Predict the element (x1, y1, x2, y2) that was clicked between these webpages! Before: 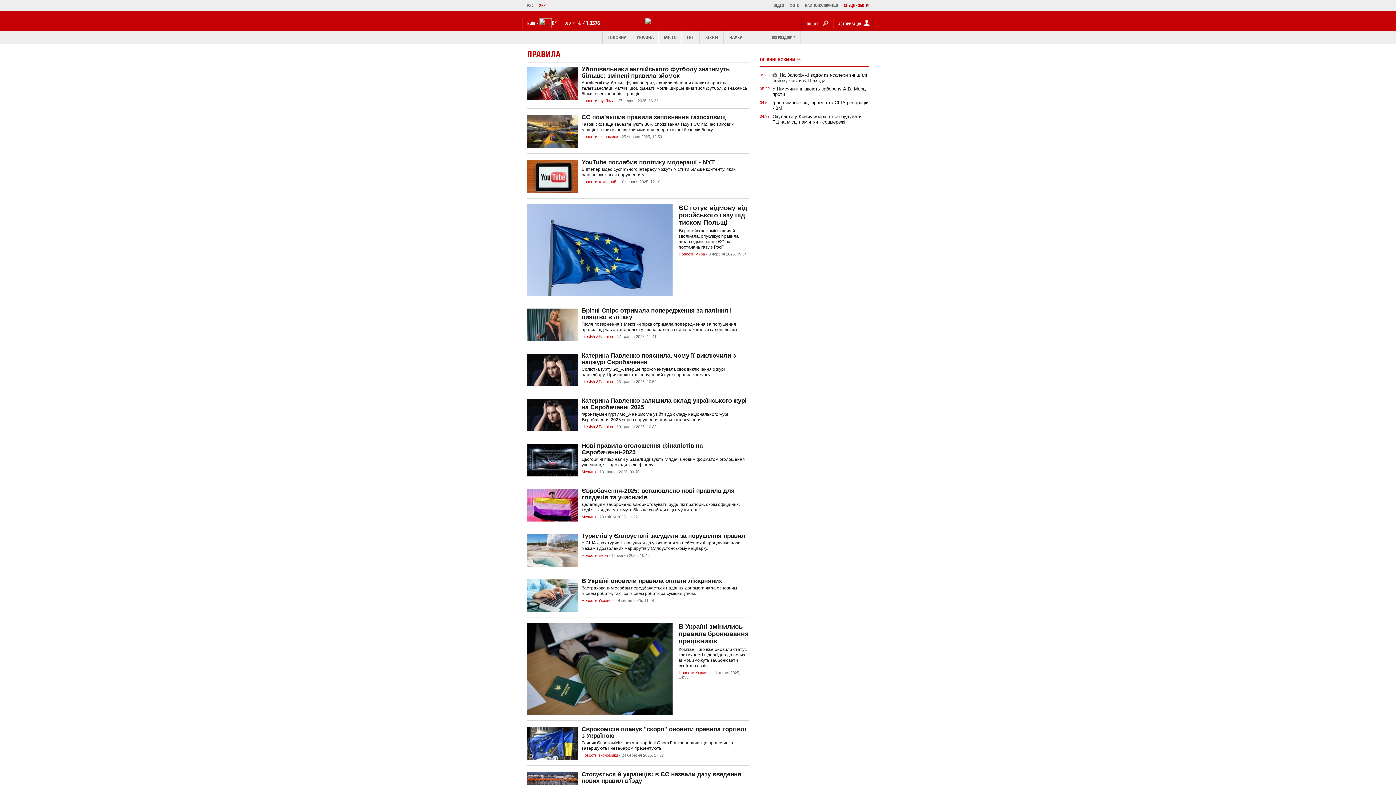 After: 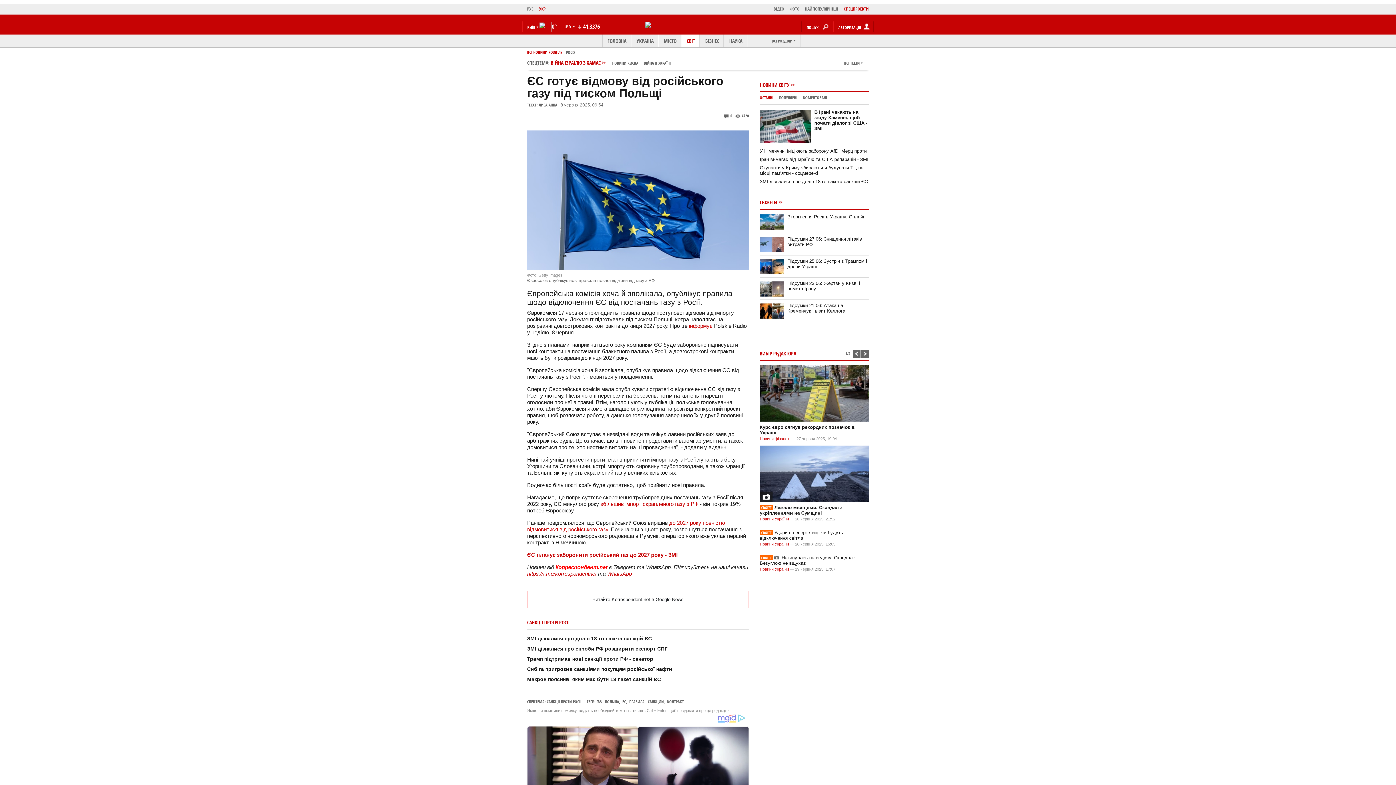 Action: label: ЄС готує відмову від російського газу під тиском Польщі bbox: (678, 204, 747, 226)